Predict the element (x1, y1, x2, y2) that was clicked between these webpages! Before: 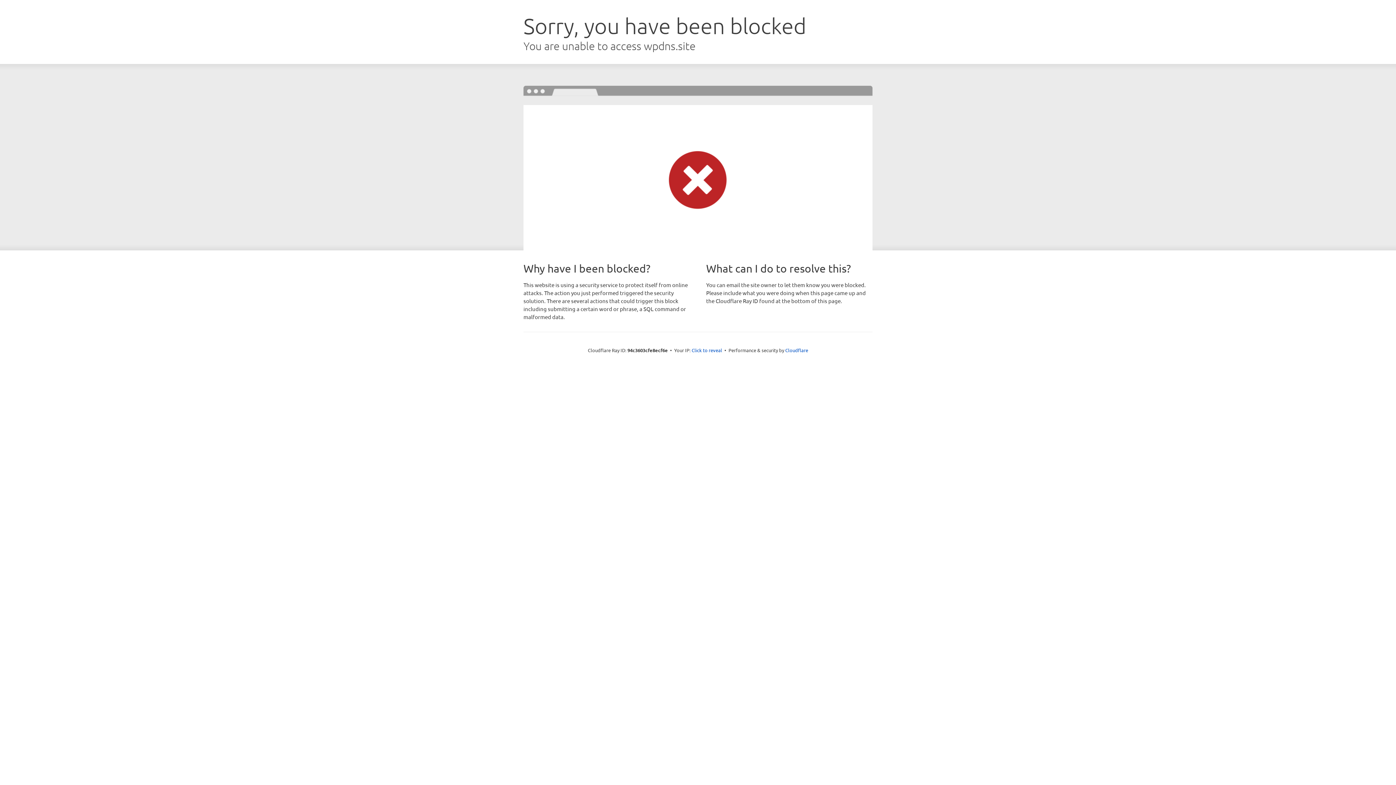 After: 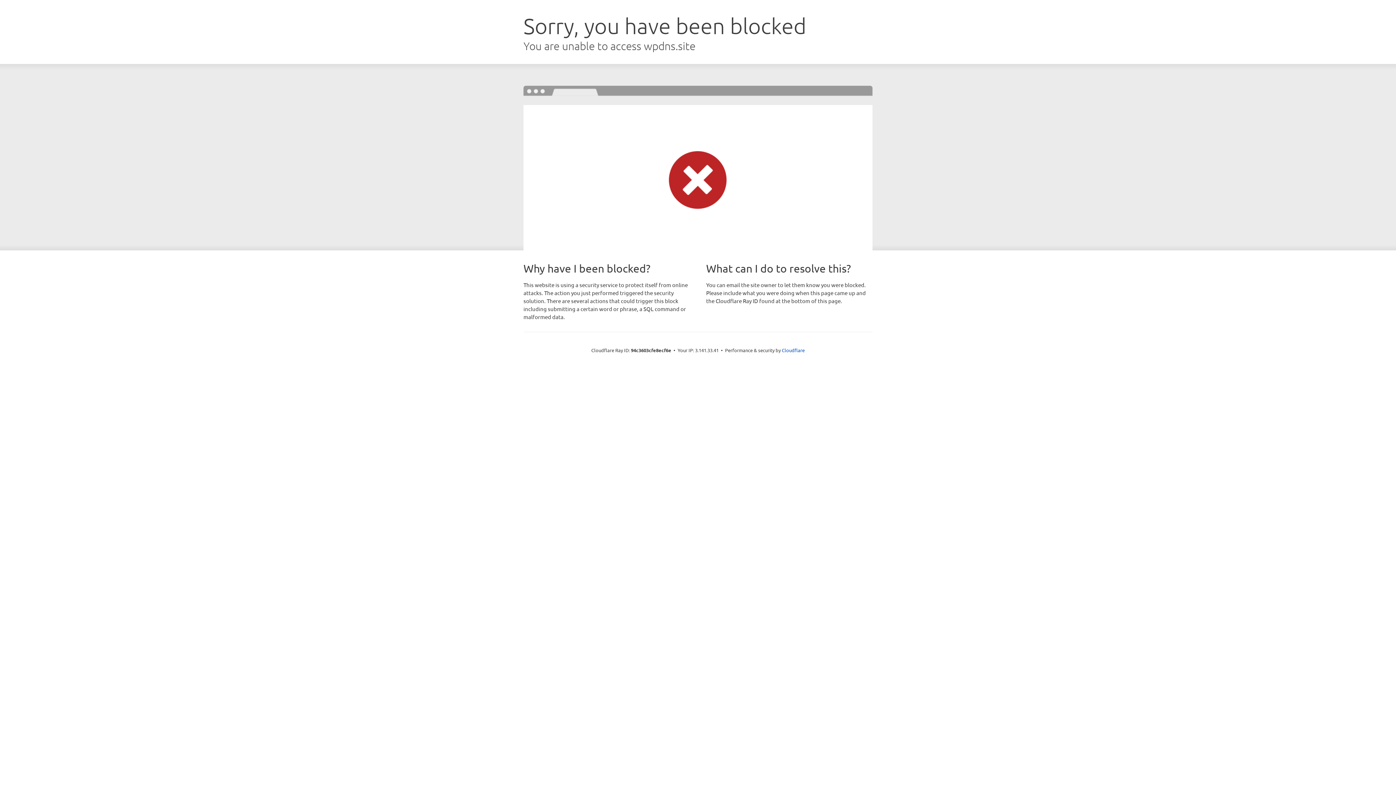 Action: bbox: (691, 346, 722, 353) label: Click to reveal